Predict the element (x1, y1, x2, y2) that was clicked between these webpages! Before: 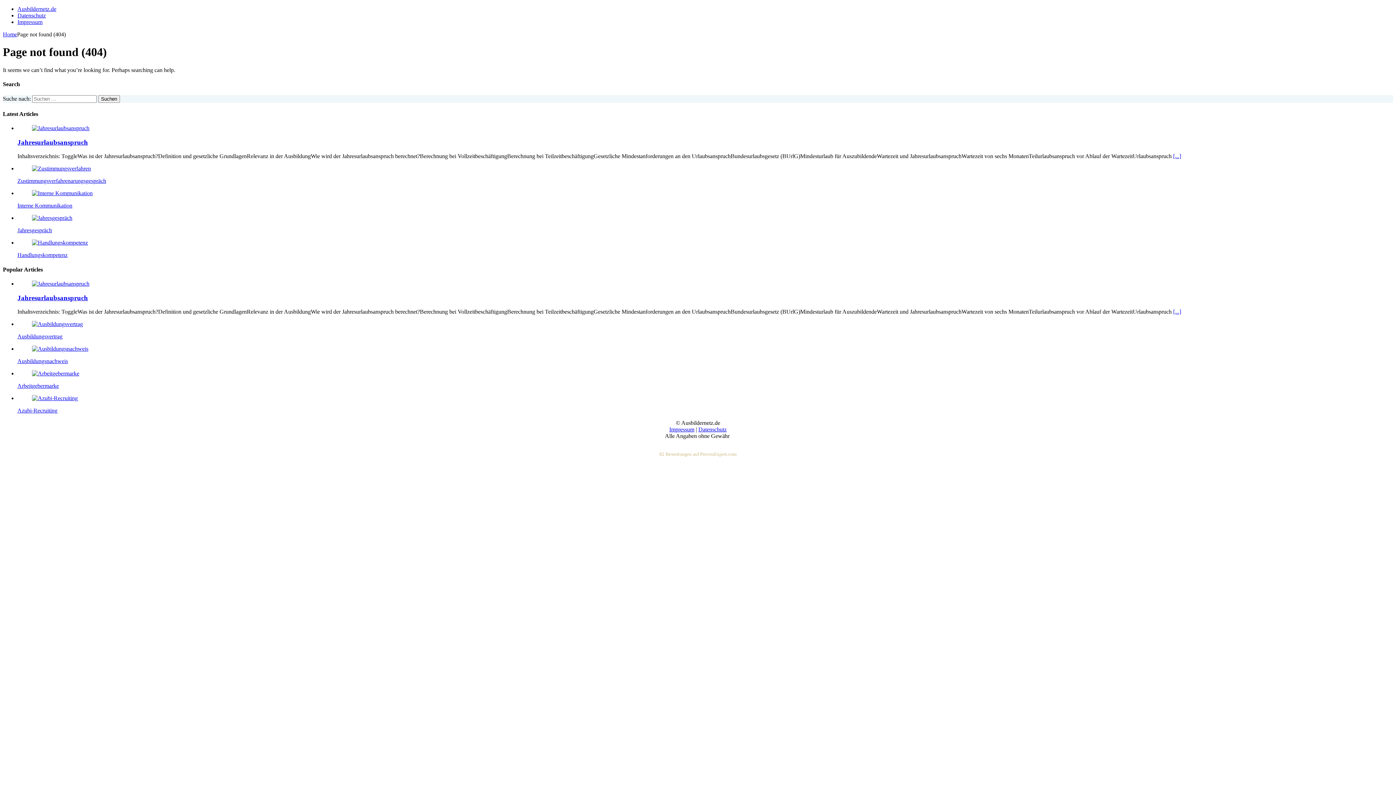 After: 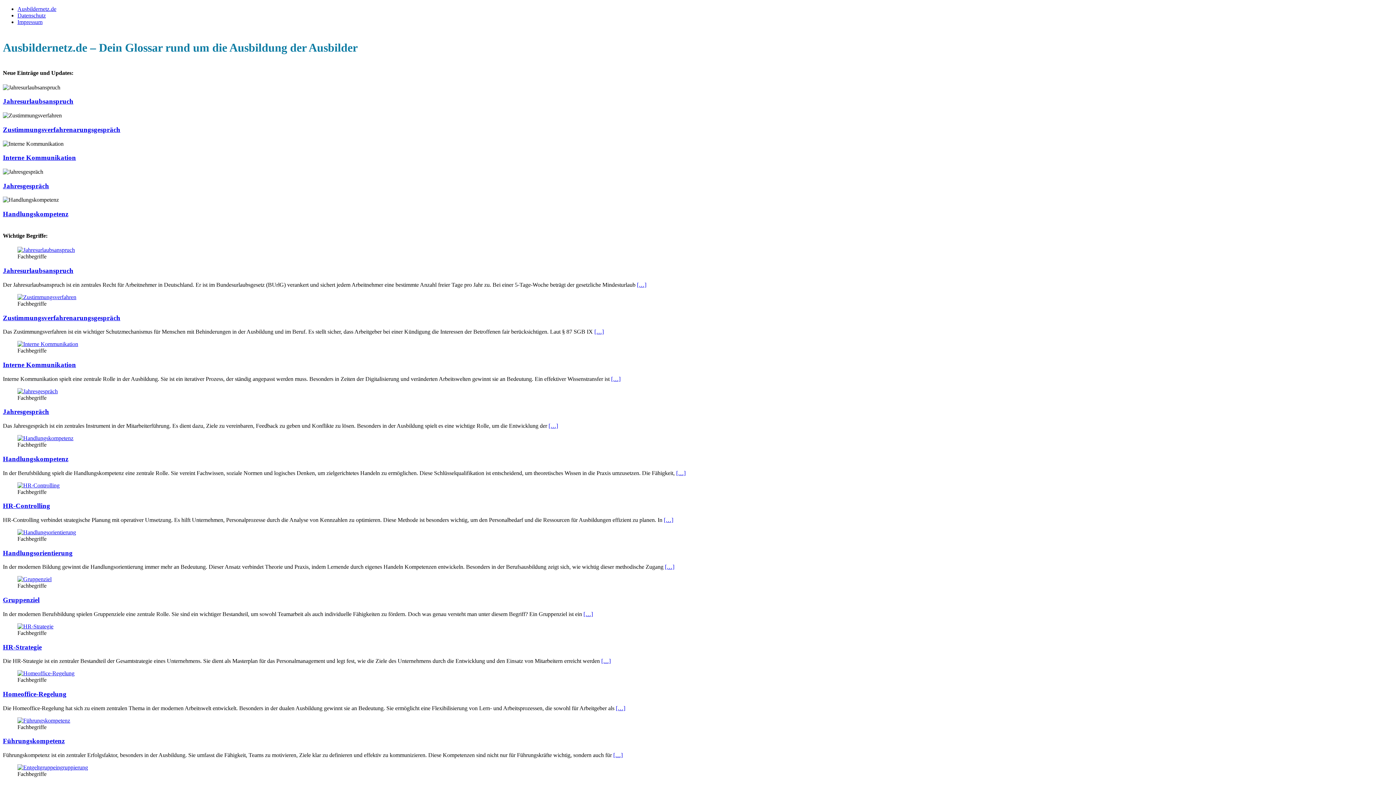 Action: bbox: (17, 5, 56, 12) label: Ausbildernetz.de